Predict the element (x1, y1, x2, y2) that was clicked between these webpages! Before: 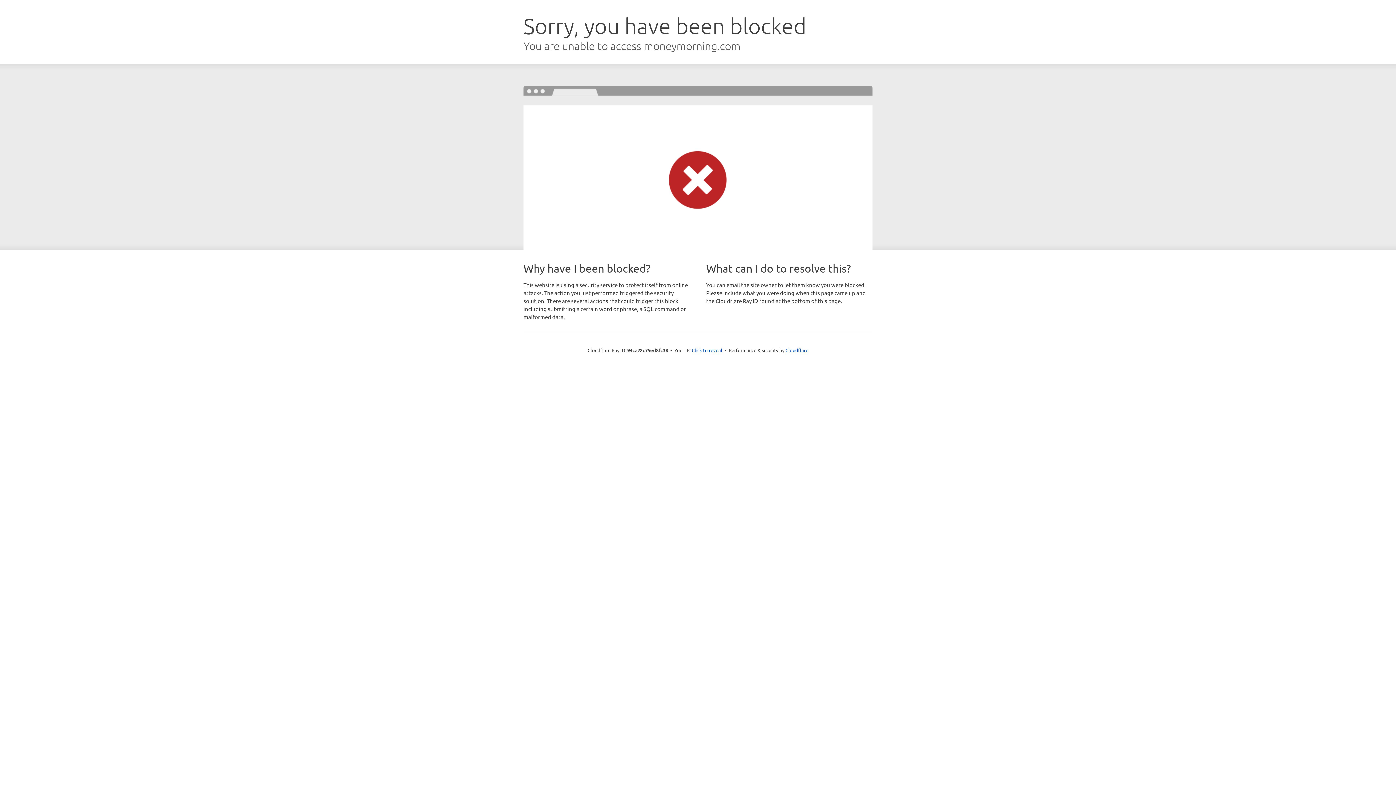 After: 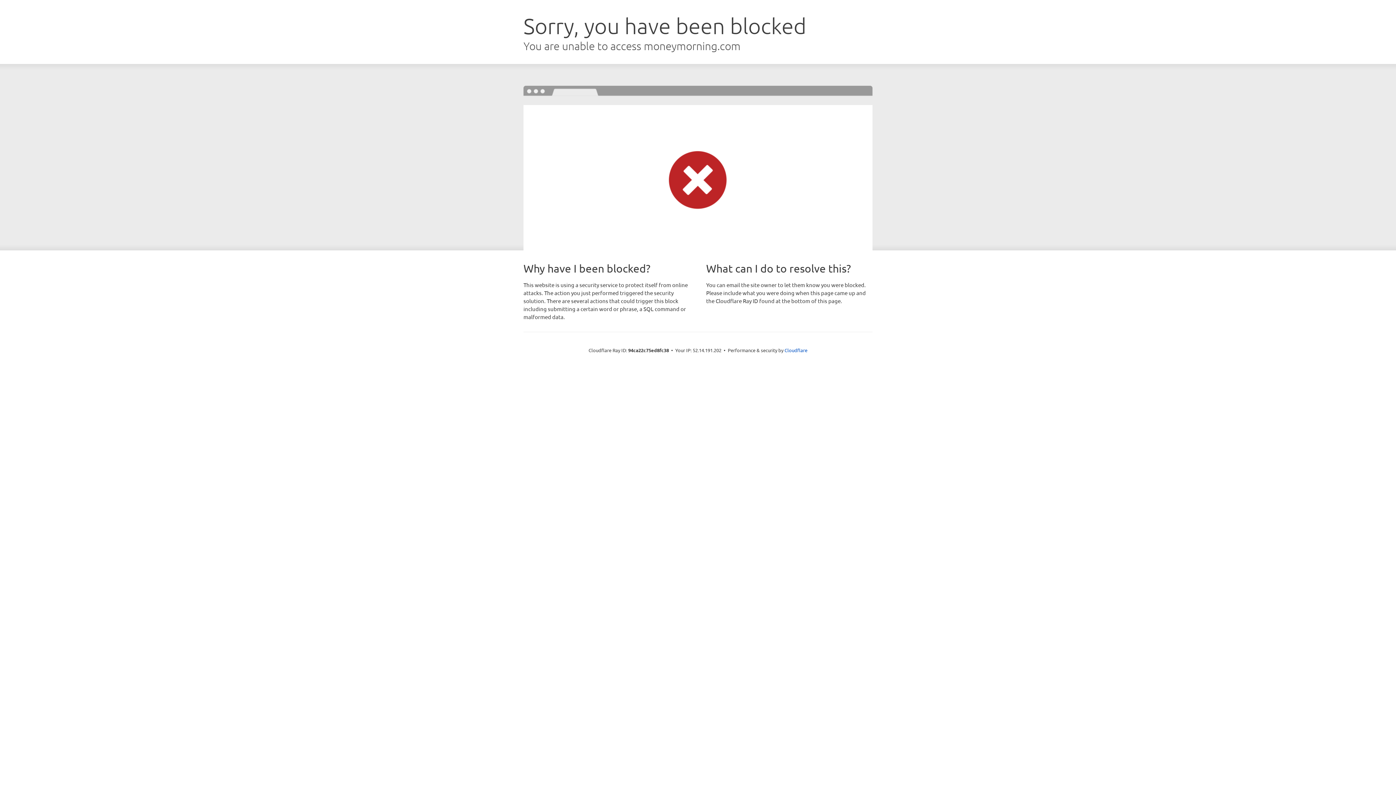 Action: label: Click to reveal bbox: (692, 346, 722, 353)